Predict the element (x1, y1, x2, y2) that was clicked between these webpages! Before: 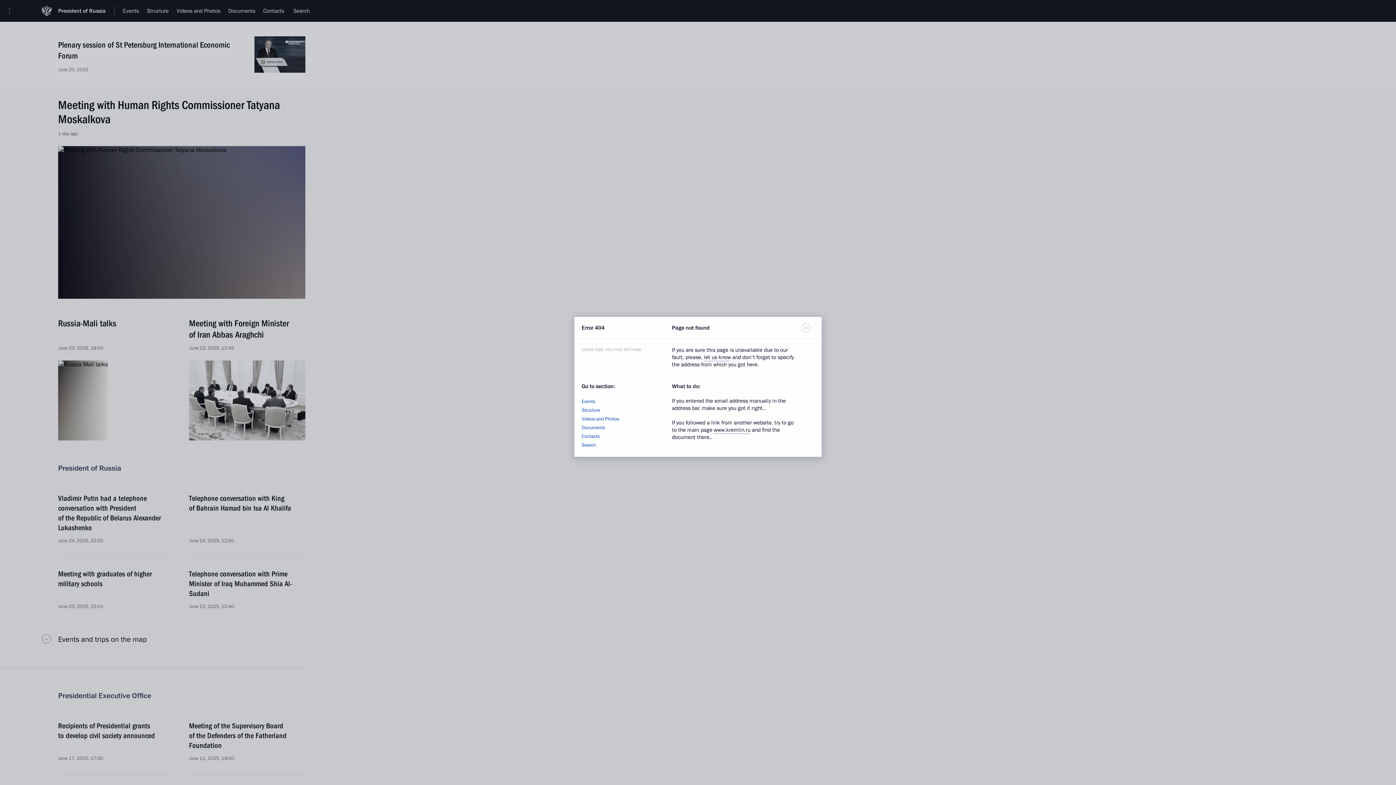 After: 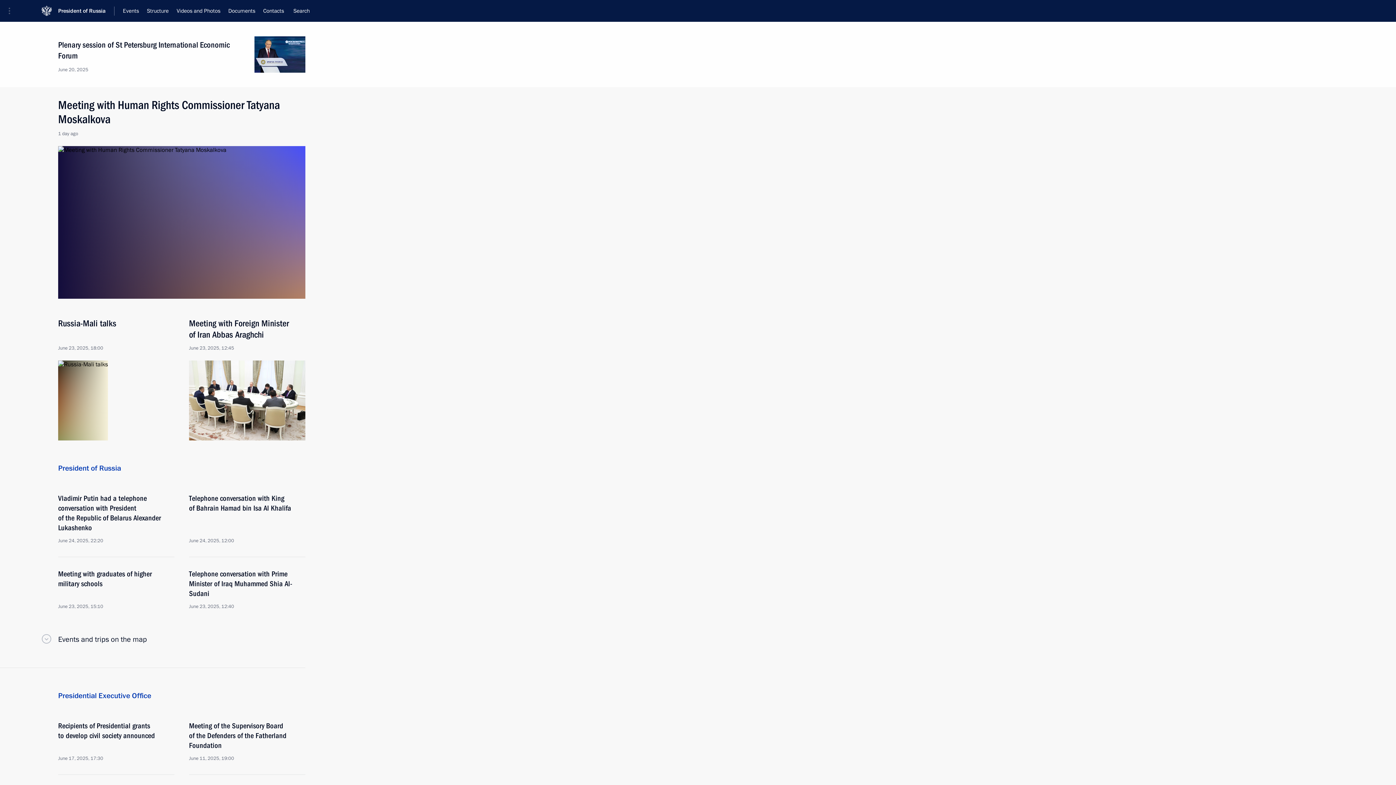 Action: bbox: (801, 323, 811, 335)